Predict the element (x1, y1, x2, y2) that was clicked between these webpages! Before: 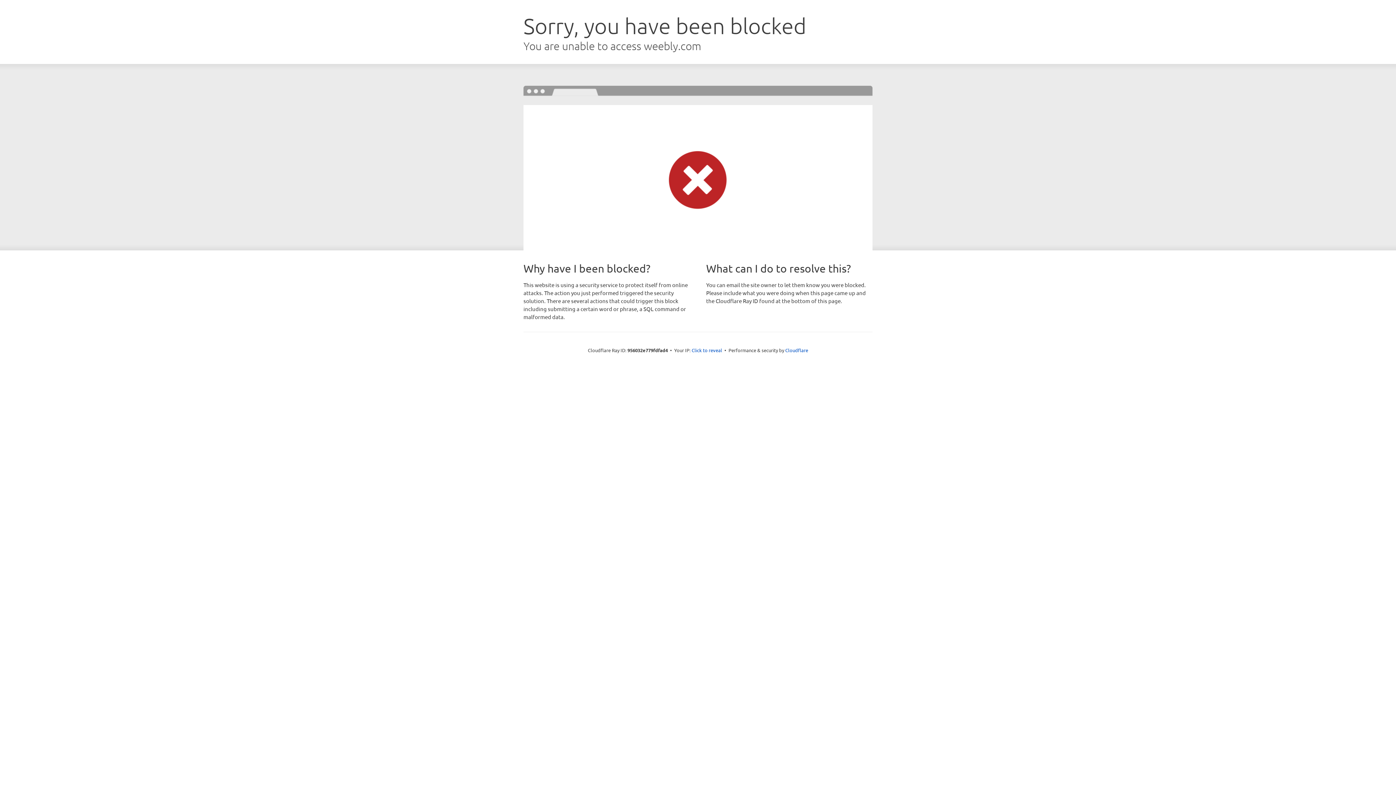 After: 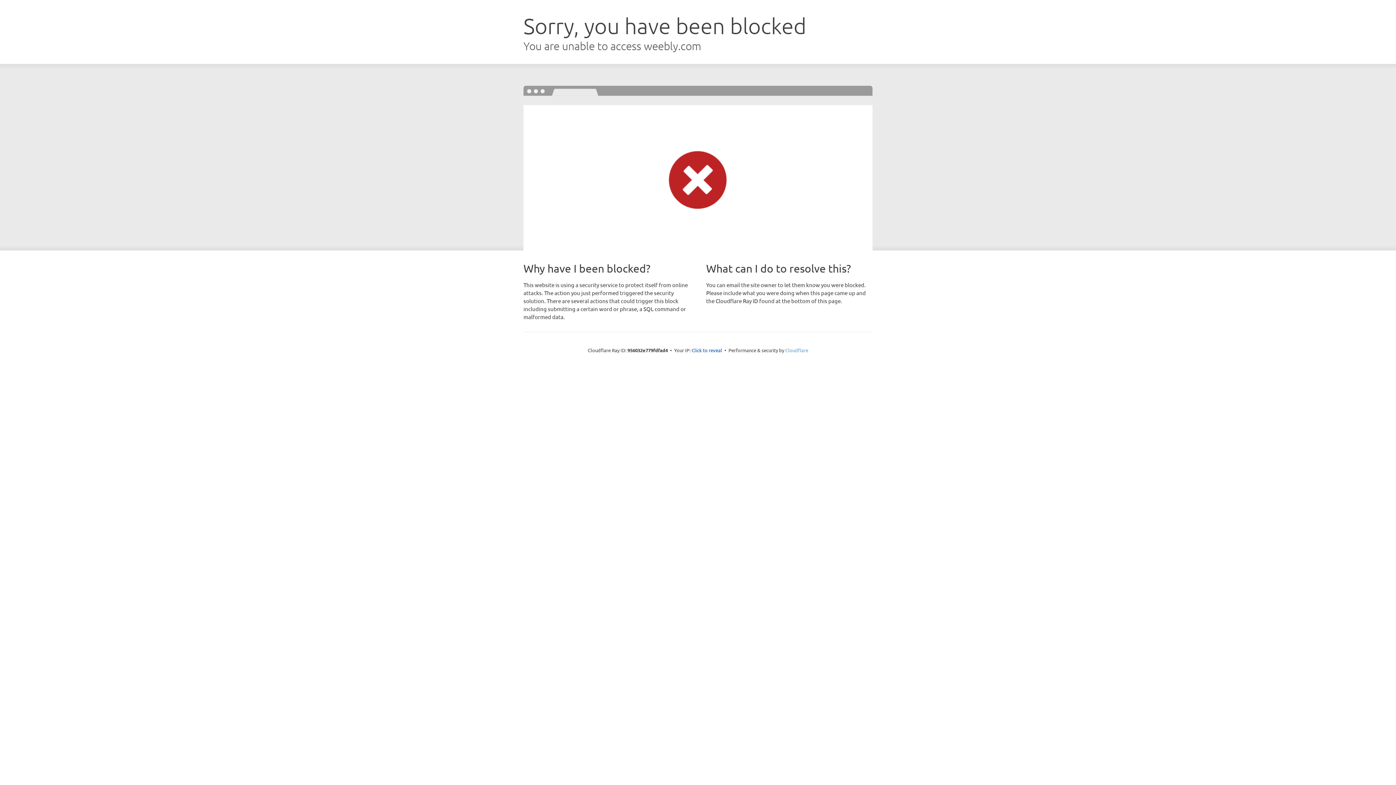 Action: bbox: (785, 347, 808, 353) label: Cloudflare